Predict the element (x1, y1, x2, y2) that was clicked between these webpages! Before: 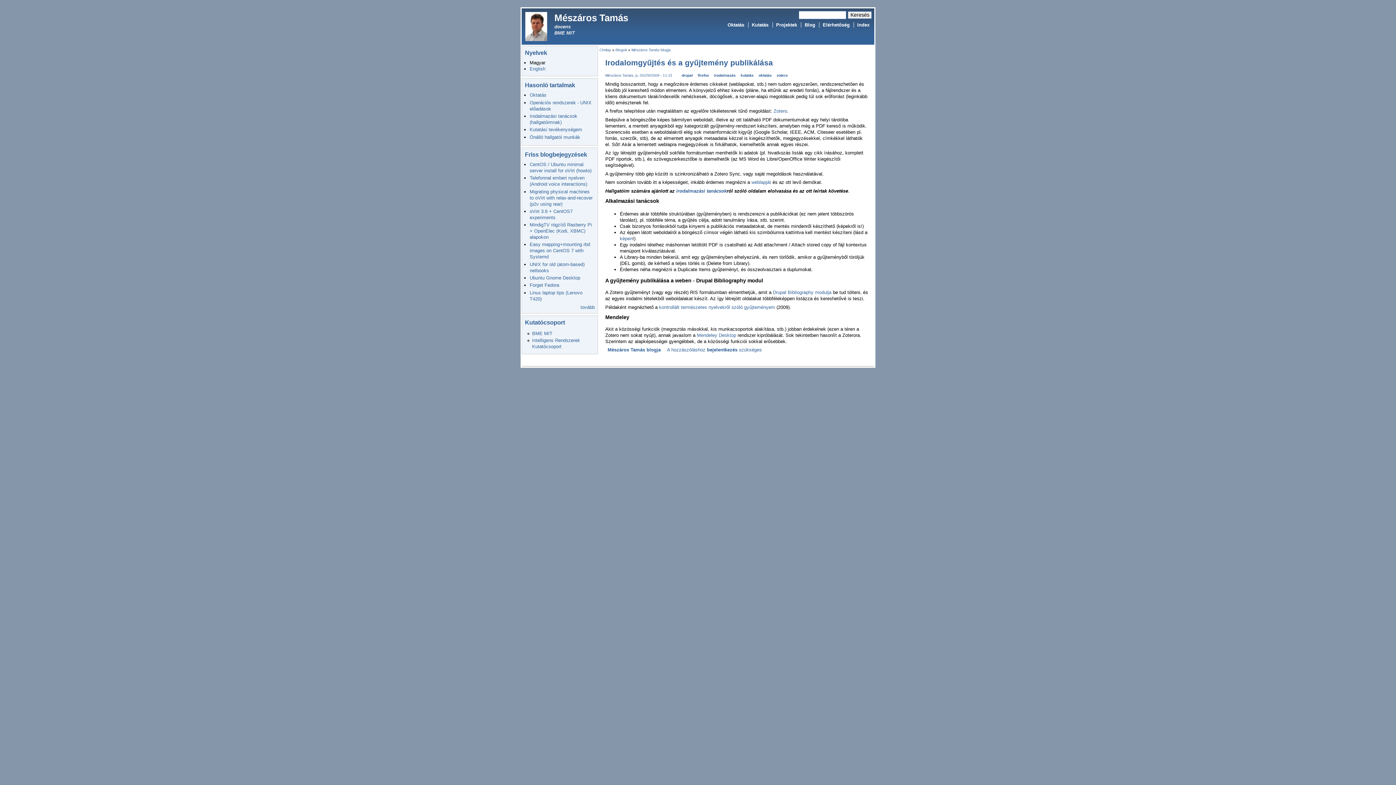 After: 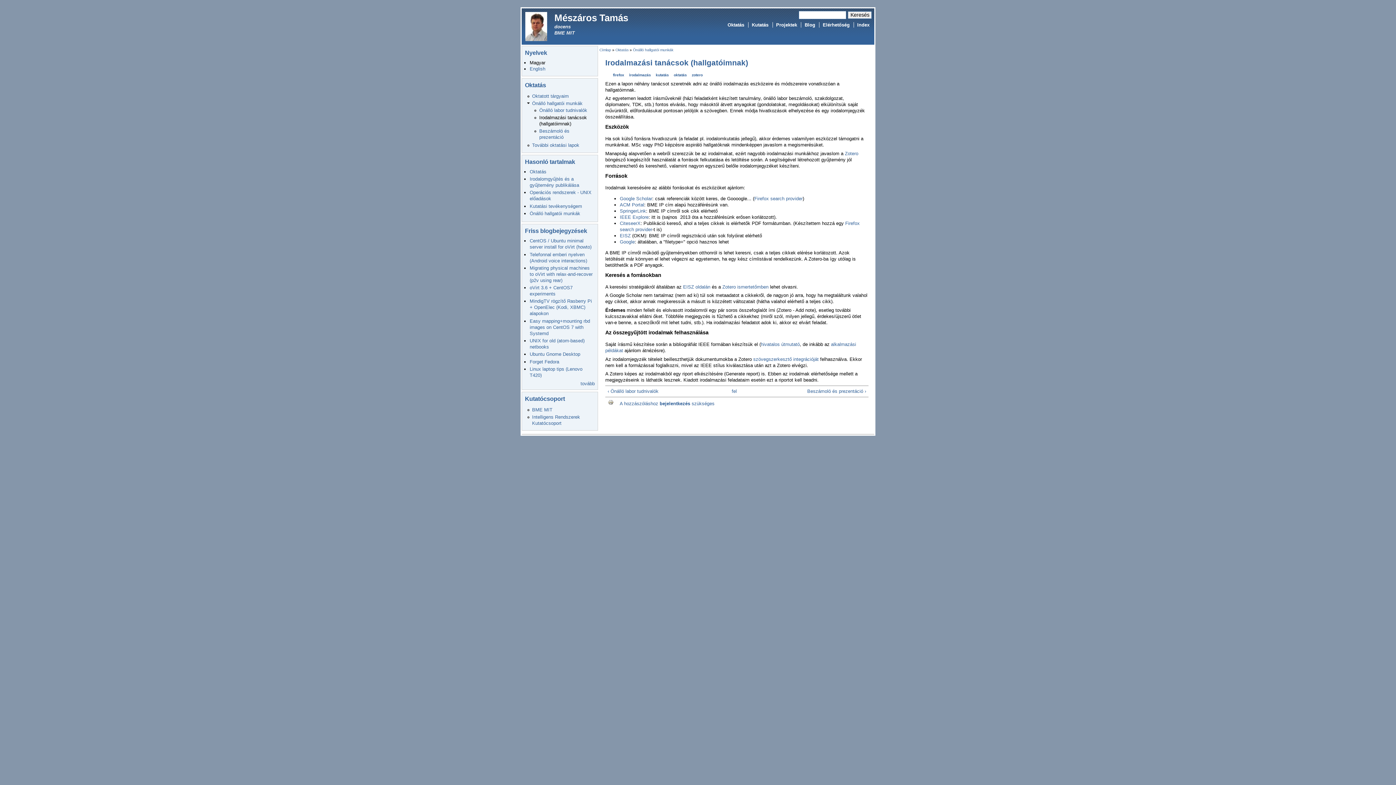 Action: bbox: (676, 188, 726, 193) label: irodalmazási tanácsok